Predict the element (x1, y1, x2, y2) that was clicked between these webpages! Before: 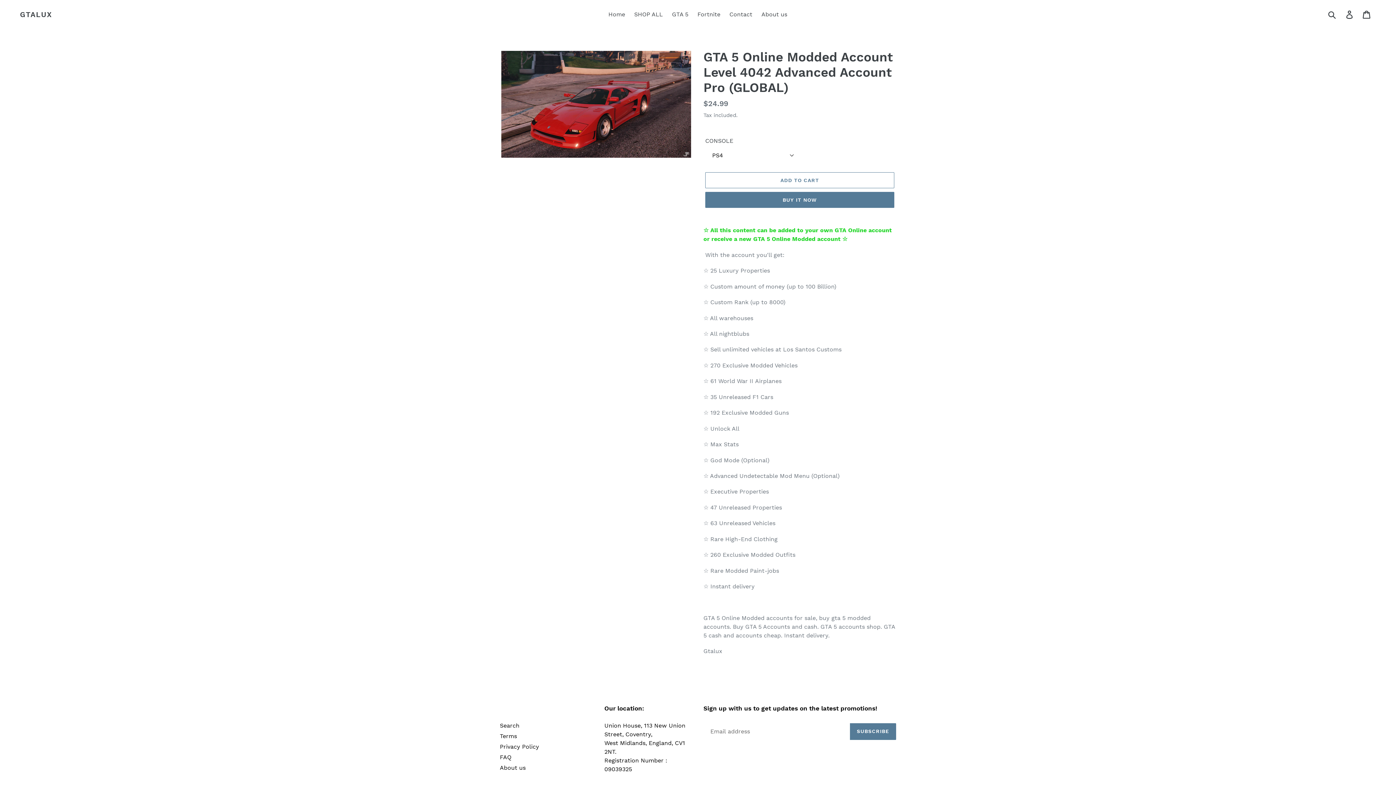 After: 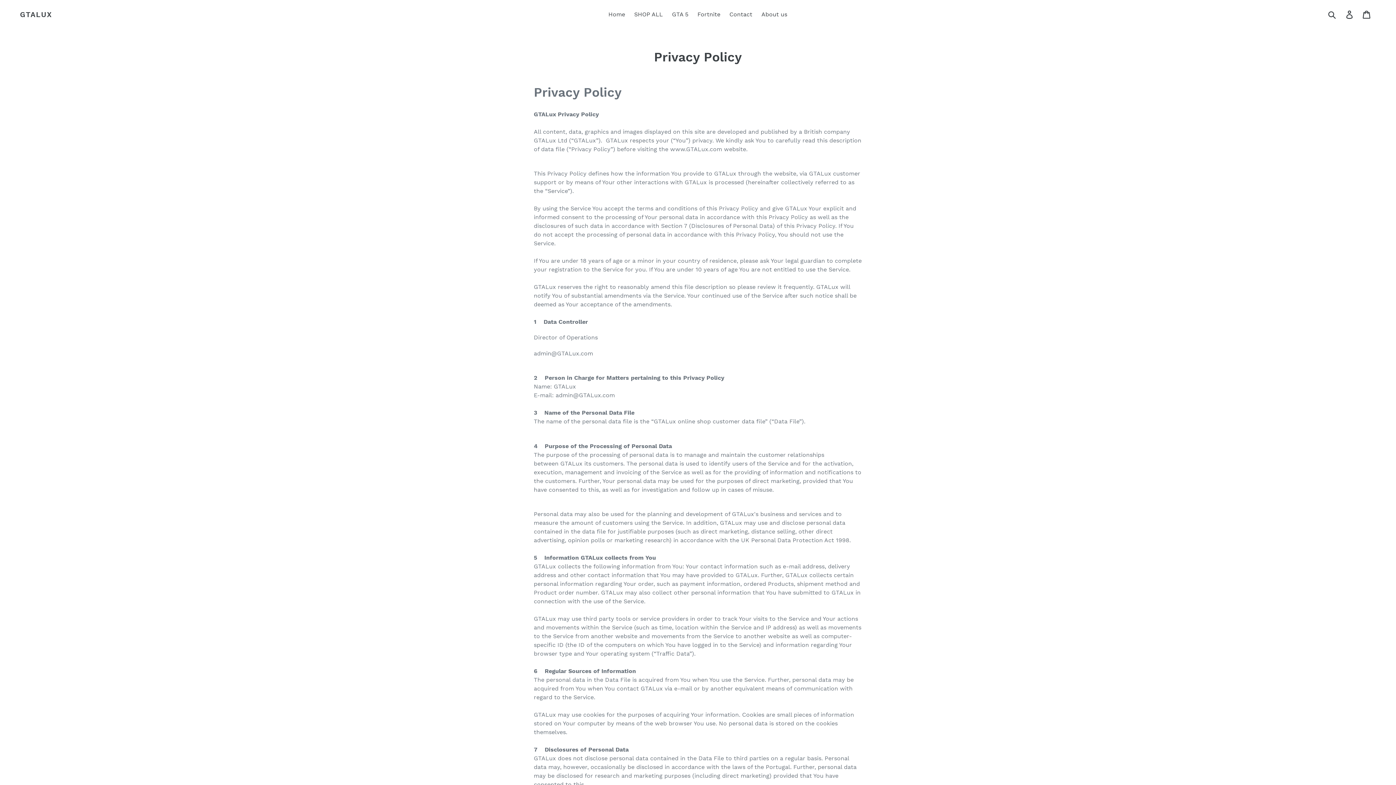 Action: label: Privacy Policy bbox: (500, 743, 539, 750)